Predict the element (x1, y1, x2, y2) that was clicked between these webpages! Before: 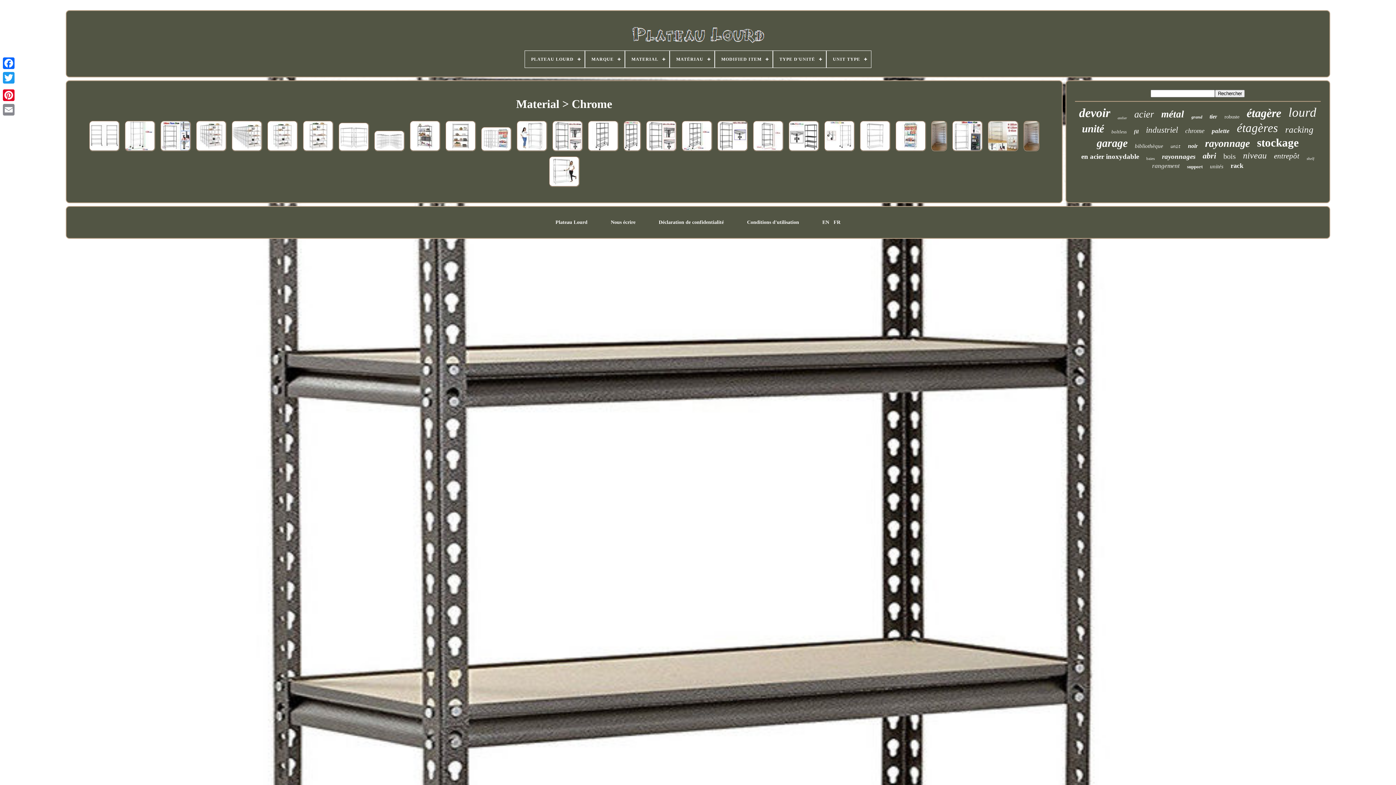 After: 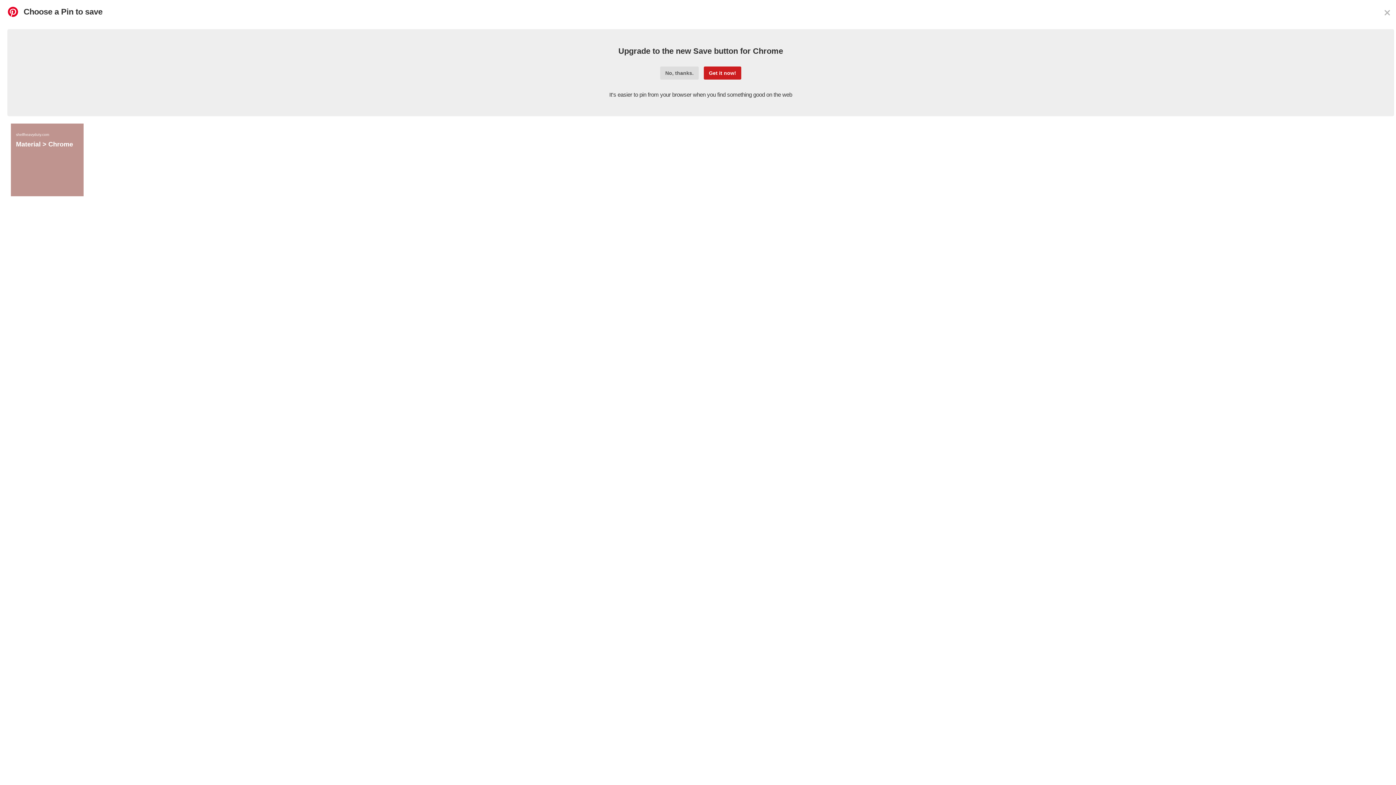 Action: bbox: (1, 88, 16, 102)